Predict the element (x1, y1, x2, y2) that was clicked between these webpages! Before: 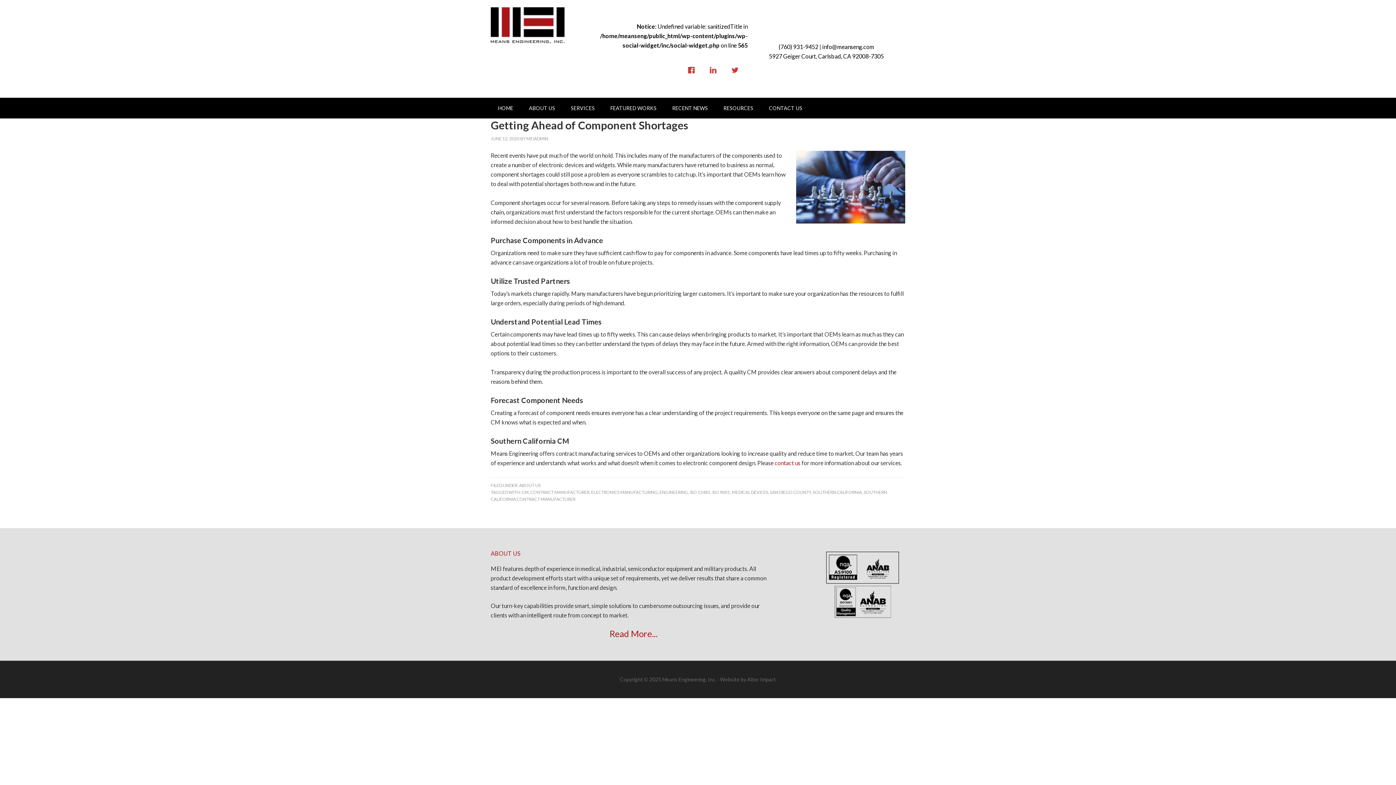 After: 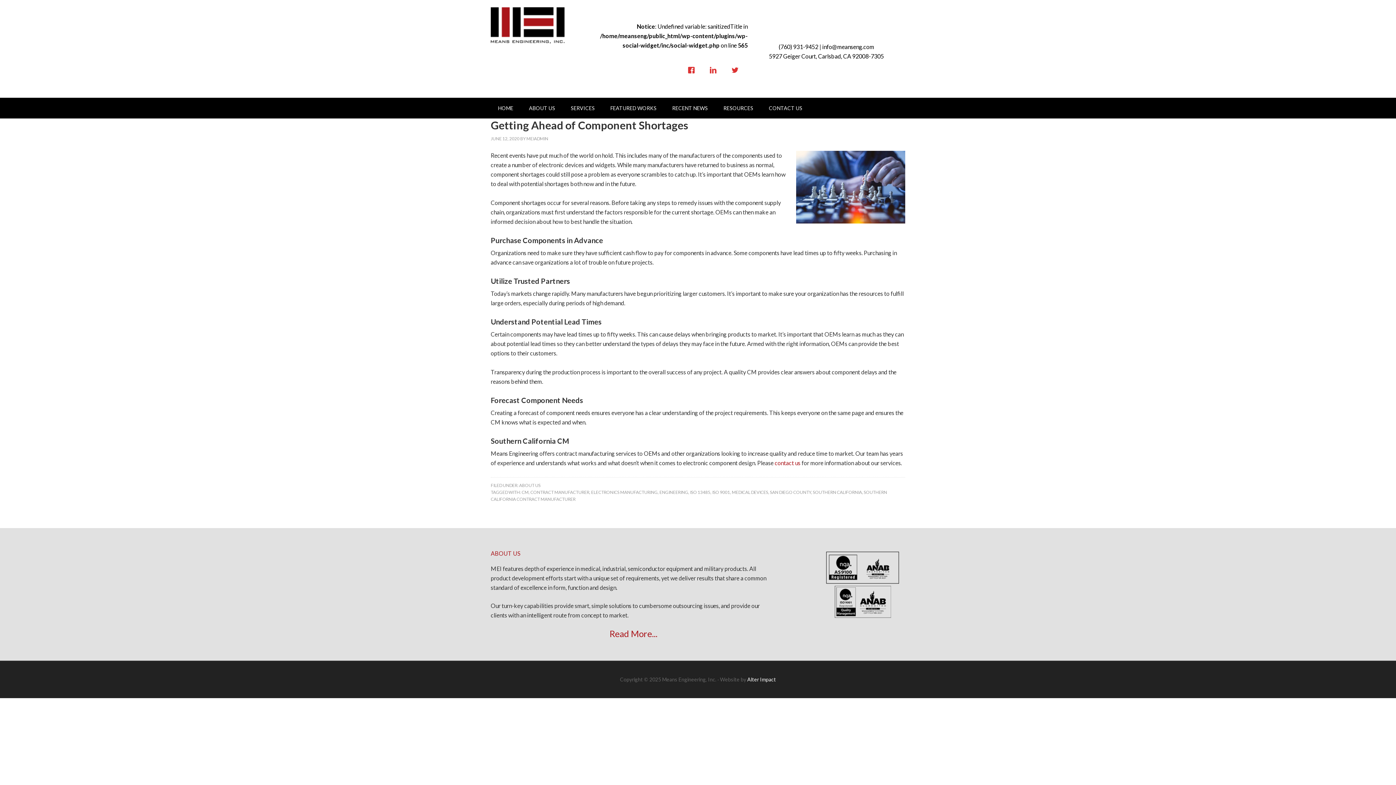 Action: bbox: (747, 676, 776, 682) label: Alter Impact